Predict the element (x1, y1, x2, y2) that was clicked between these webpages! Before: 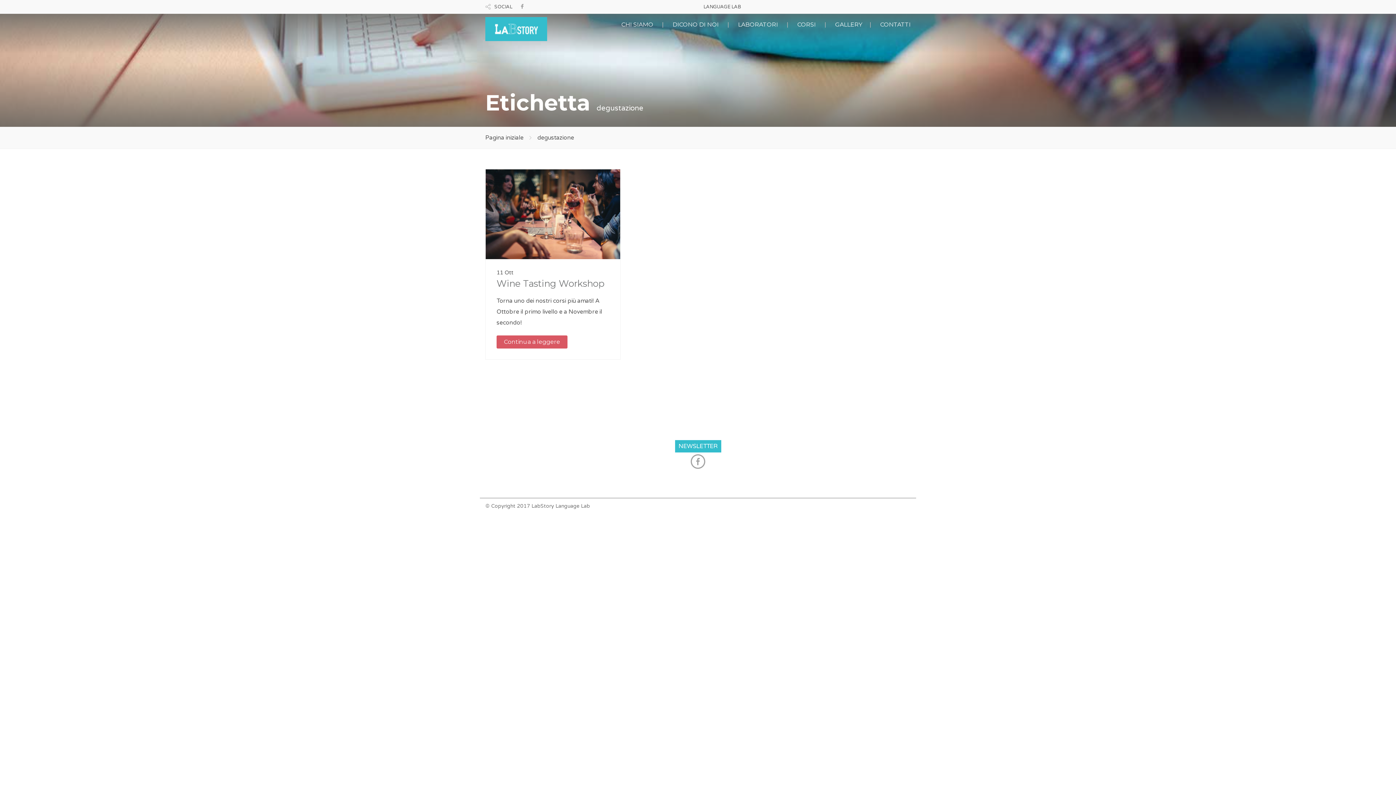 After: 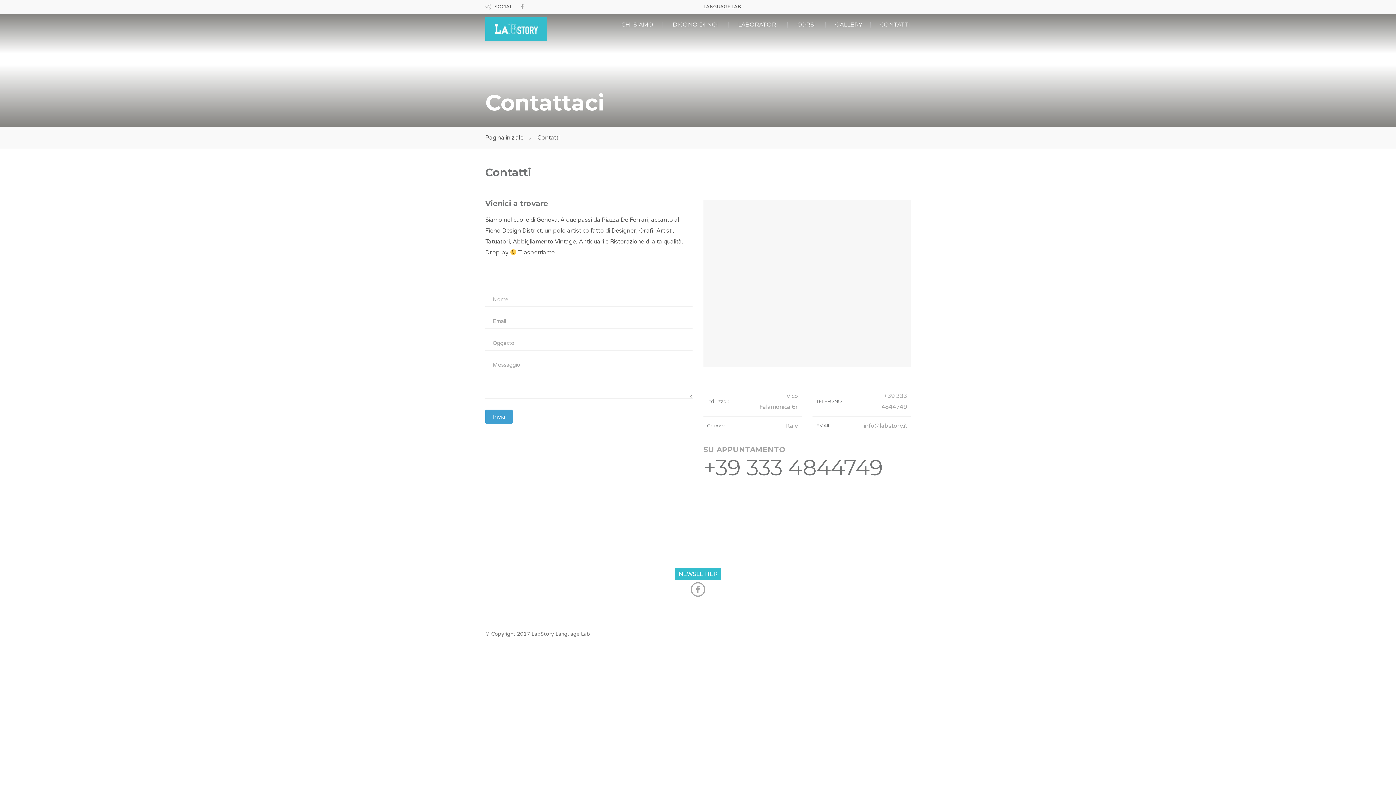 Action: bbox: (880, 21, 910, 28) label: CONTATTI